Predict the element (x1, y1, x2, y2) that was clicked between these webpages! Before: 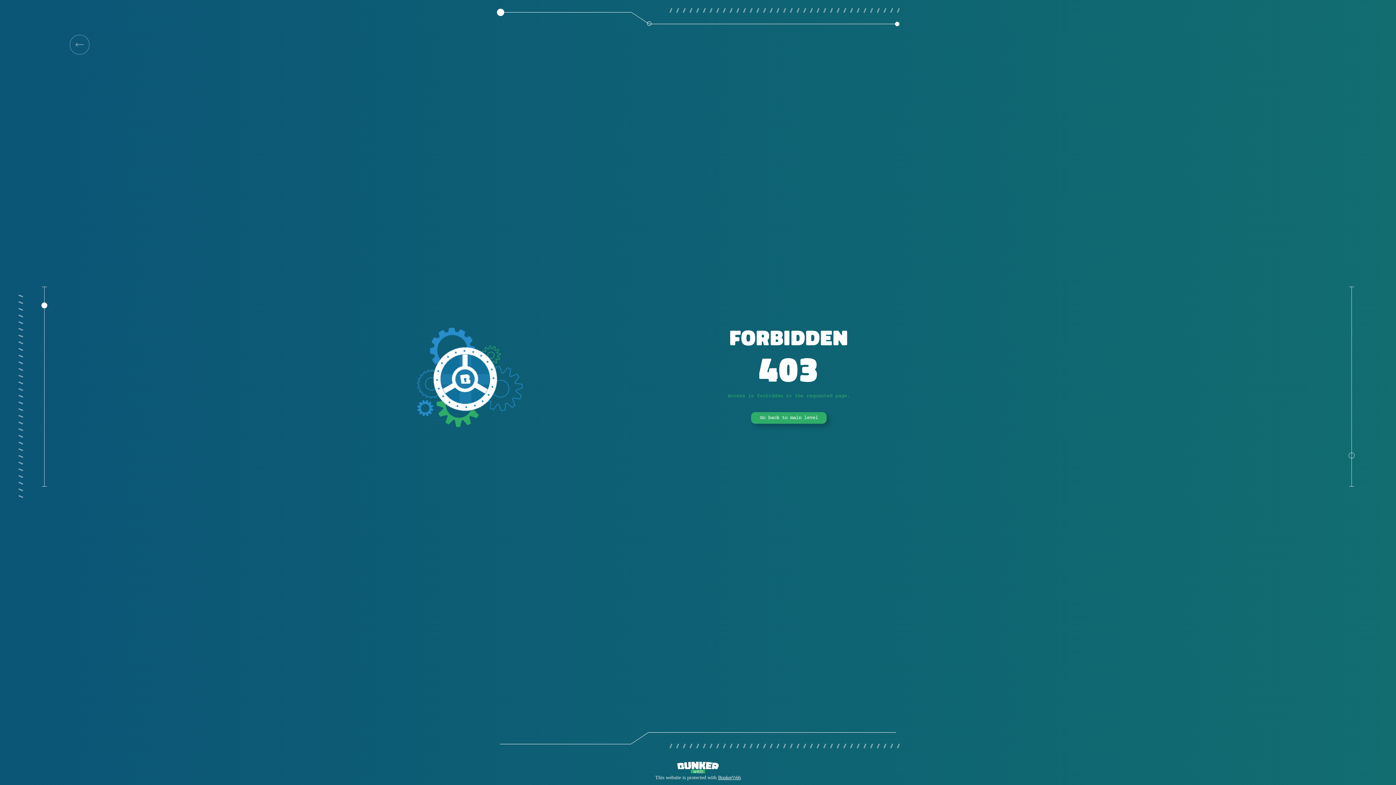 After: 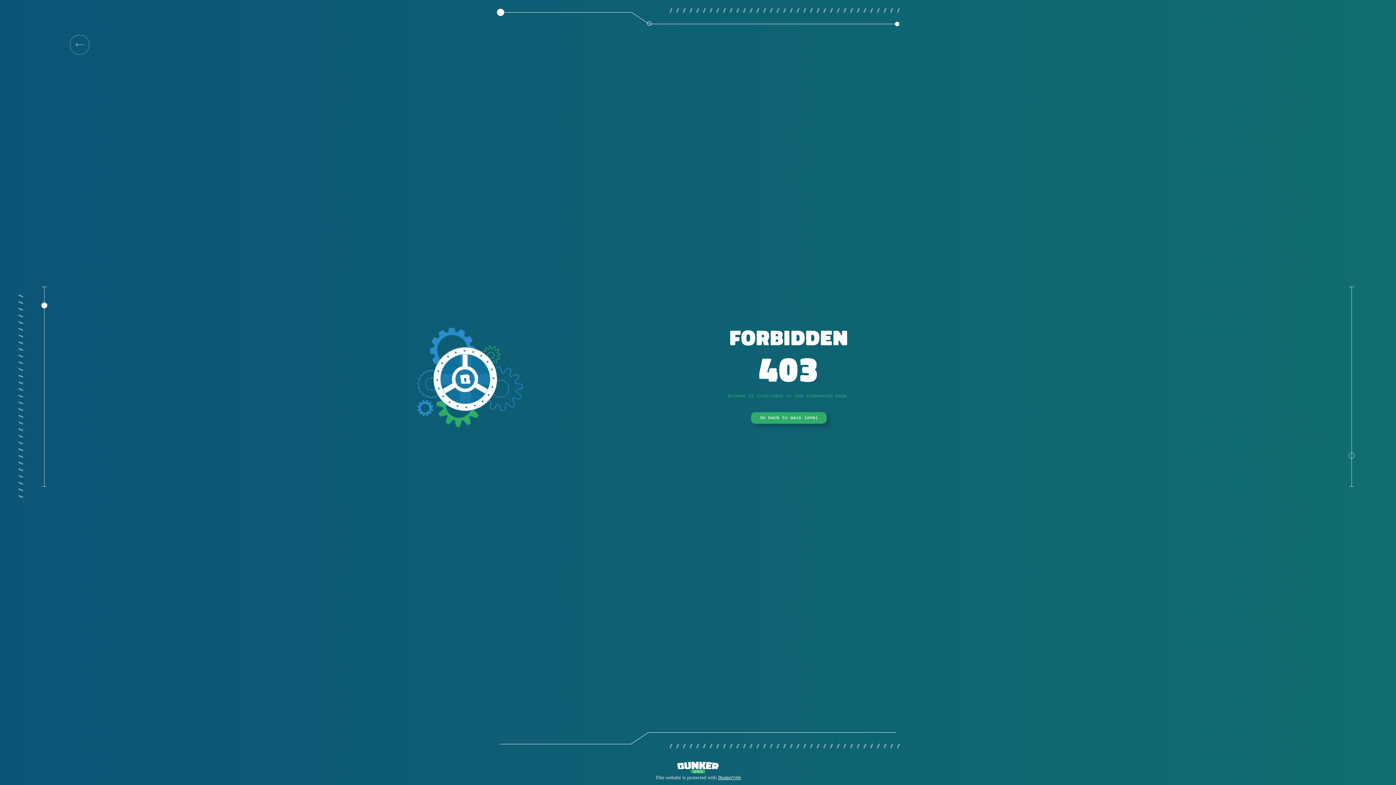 Action: bbox: (751, 412, 826, 424) label: Go back to main level